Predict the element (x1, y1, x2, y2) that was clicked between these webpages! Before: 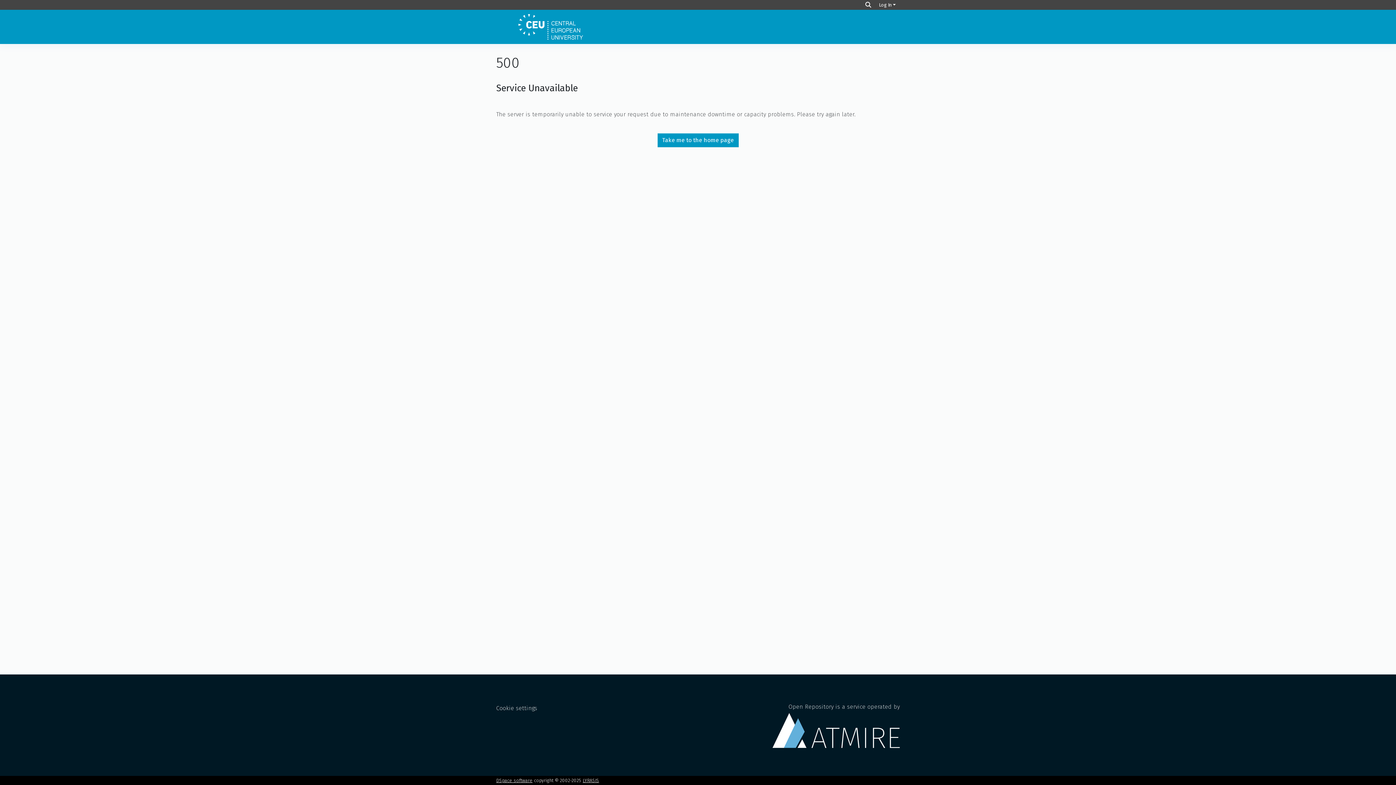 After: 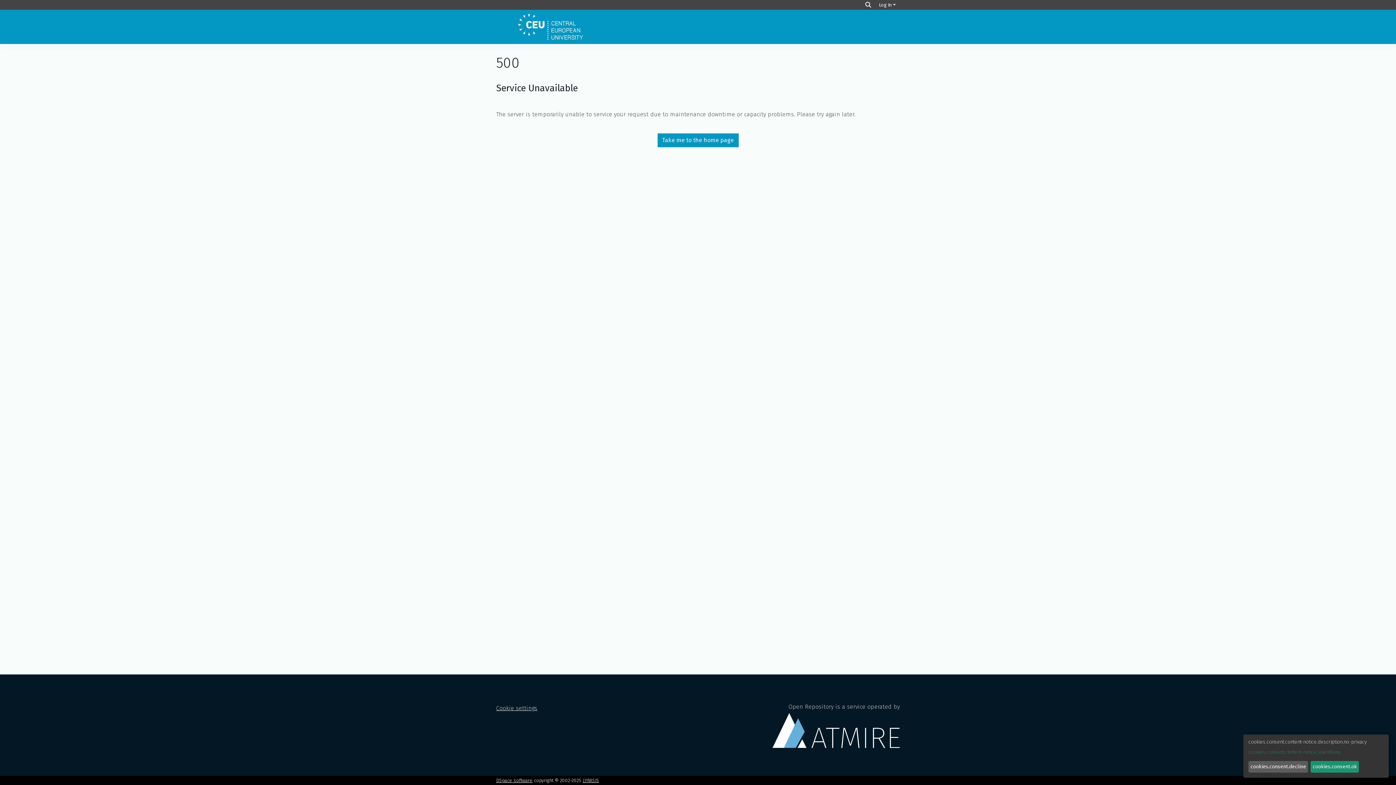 Action: bbox: (496, 705, 537, 711) label: Cookie settings